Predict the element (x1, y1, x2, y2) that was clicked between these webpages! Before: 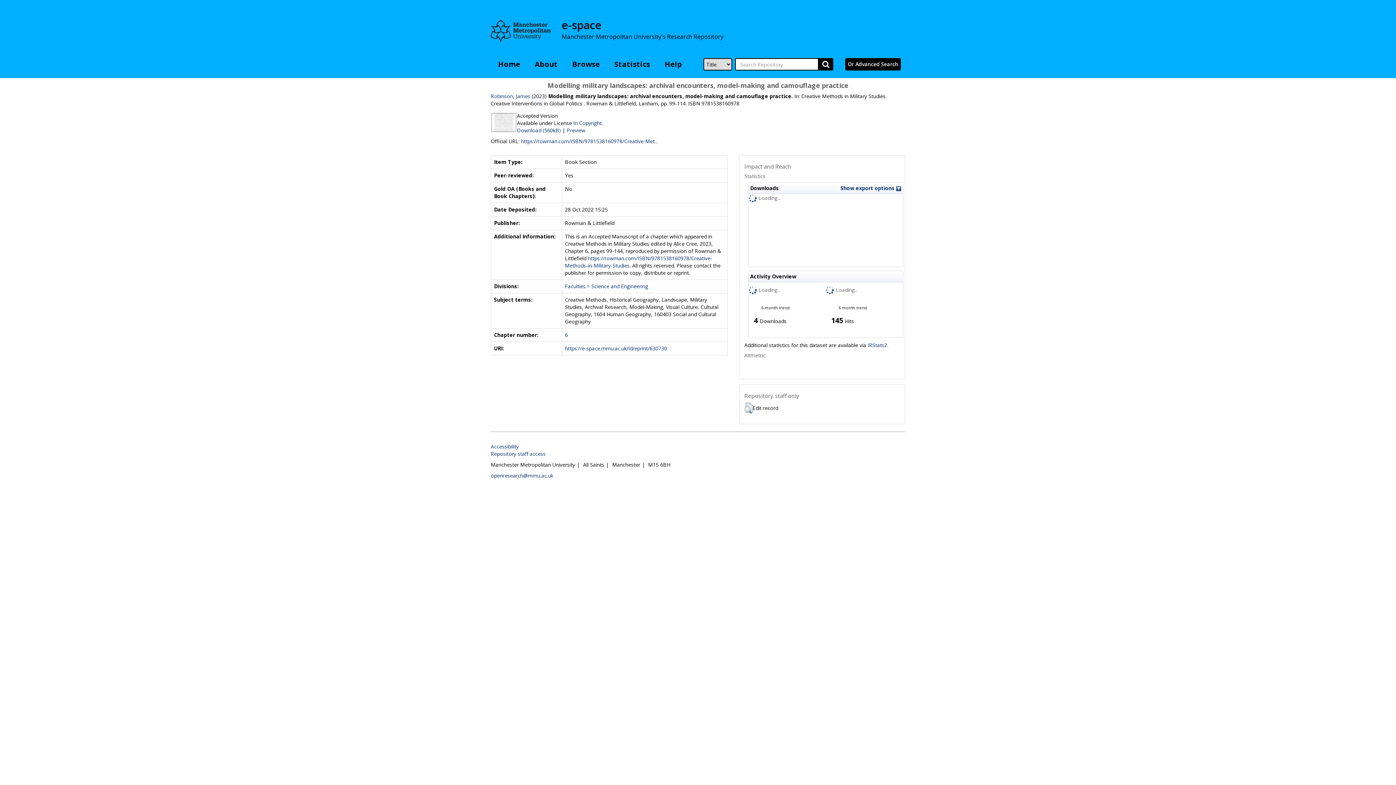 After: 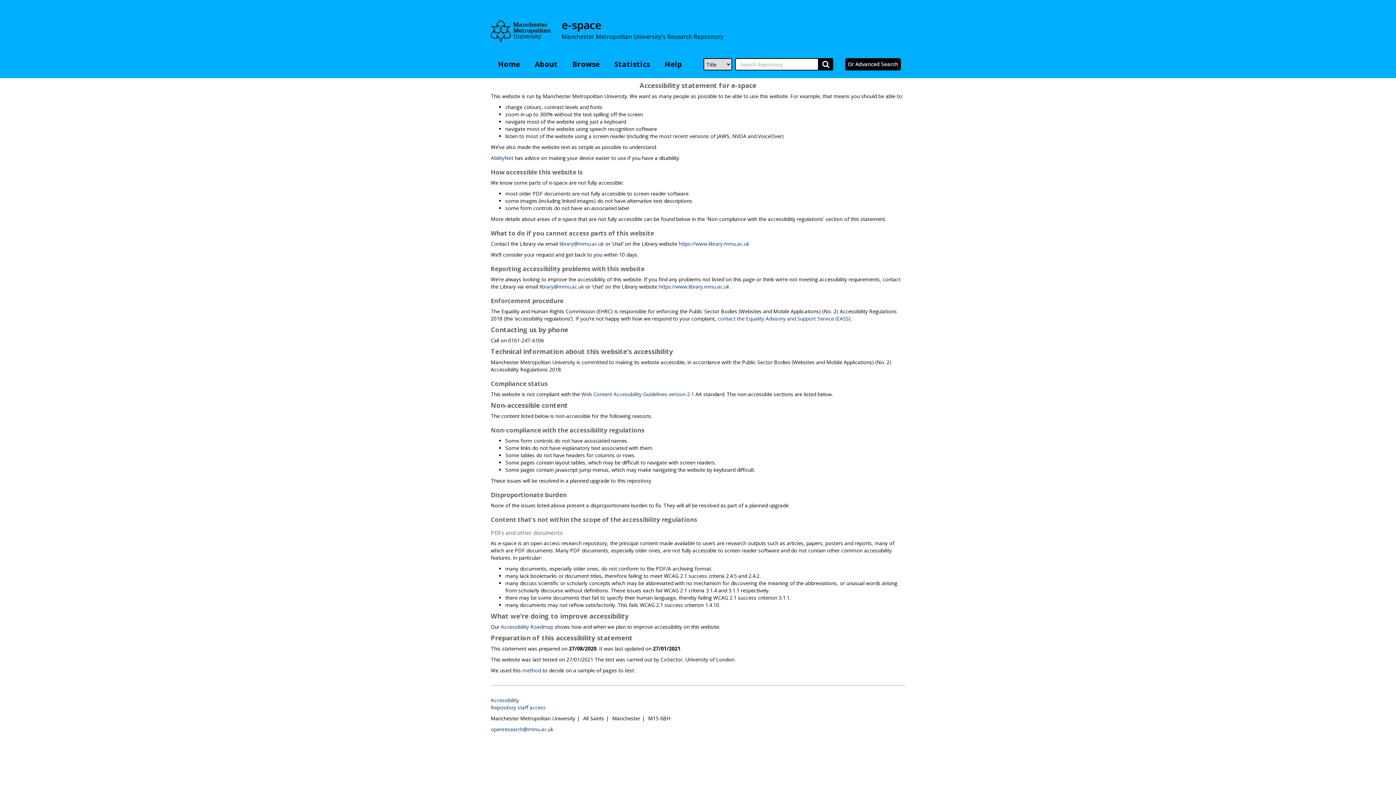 Action: bbox: (490, 443, 518, 450) label: Accessibility